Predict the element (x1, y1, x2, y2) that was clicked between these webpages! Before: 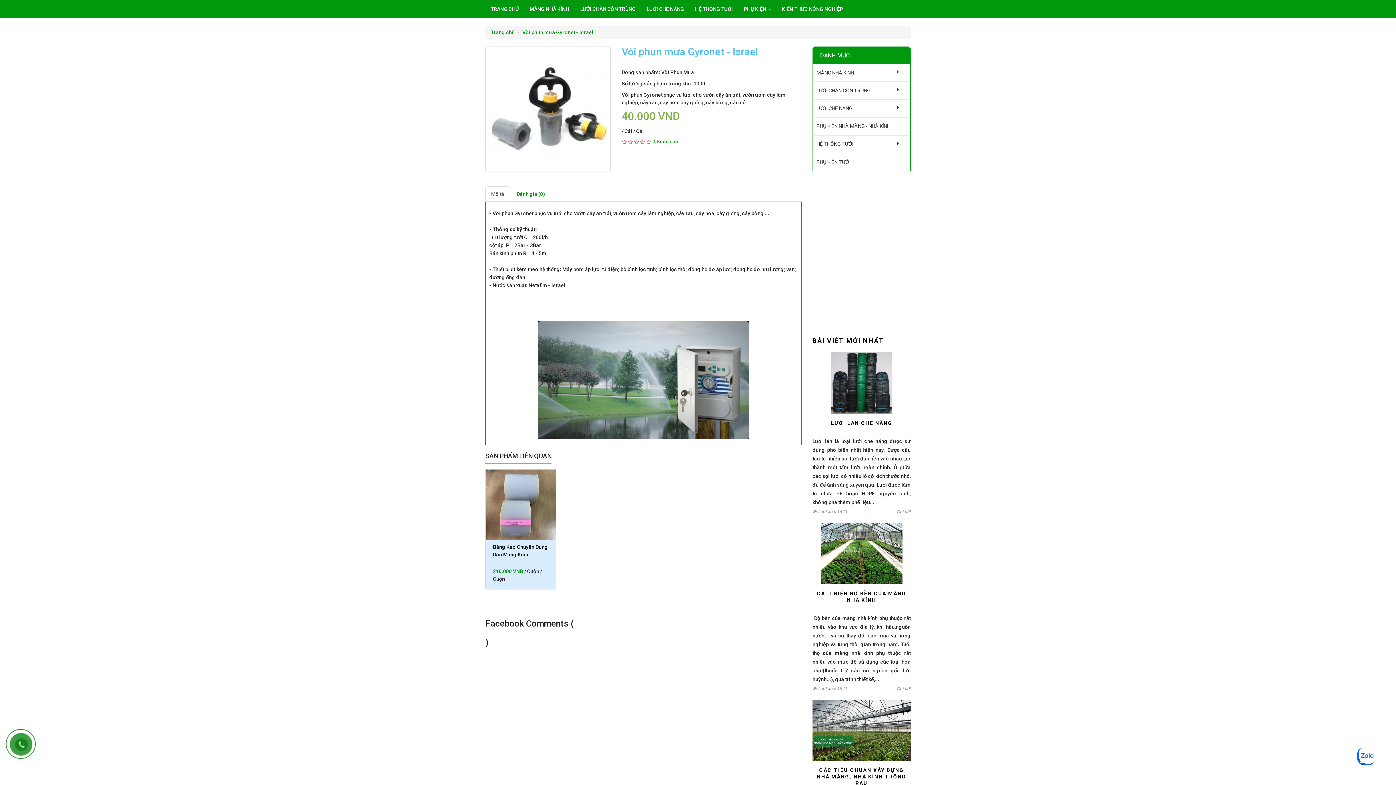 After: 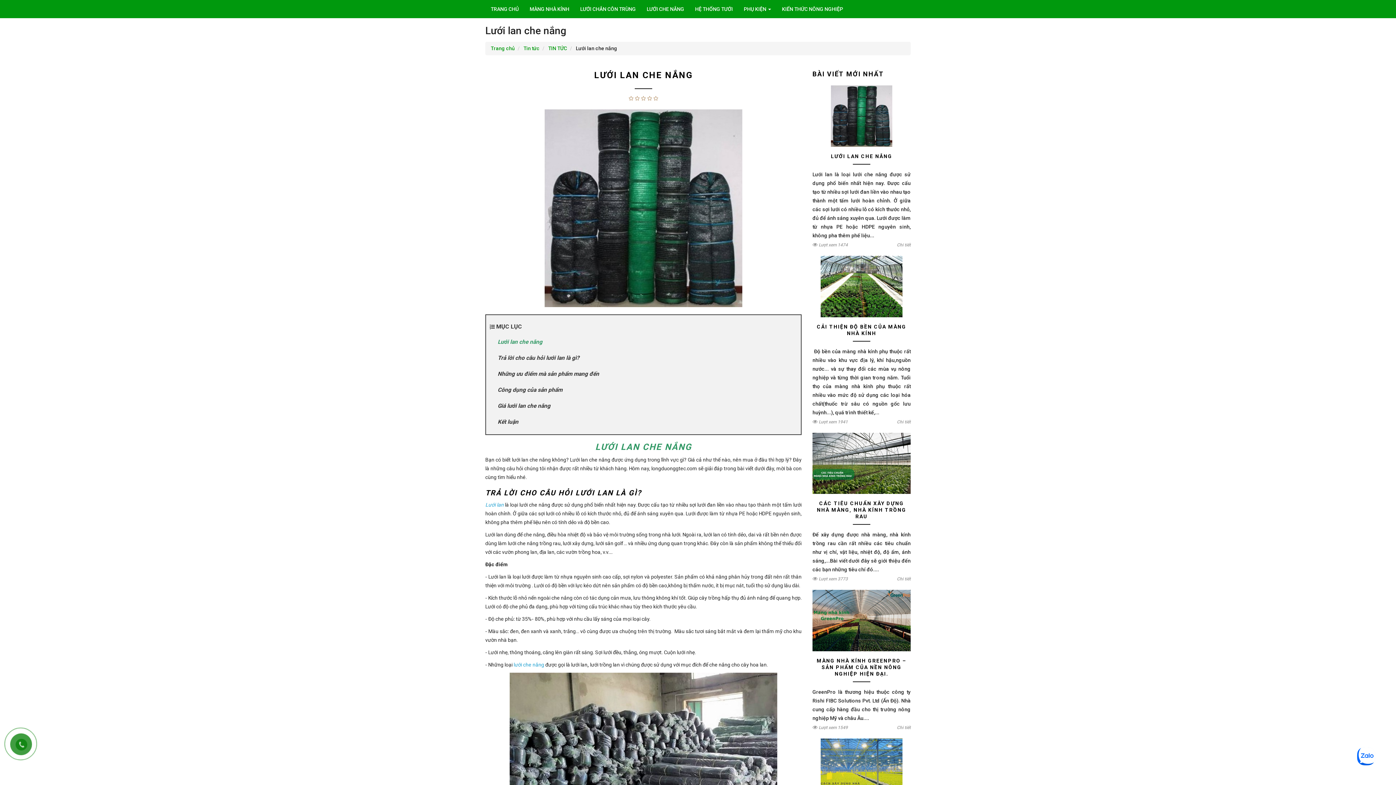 Action: bbox: (831, 420, 892, 426) label: LƯỚI LAN CHE NẮNG